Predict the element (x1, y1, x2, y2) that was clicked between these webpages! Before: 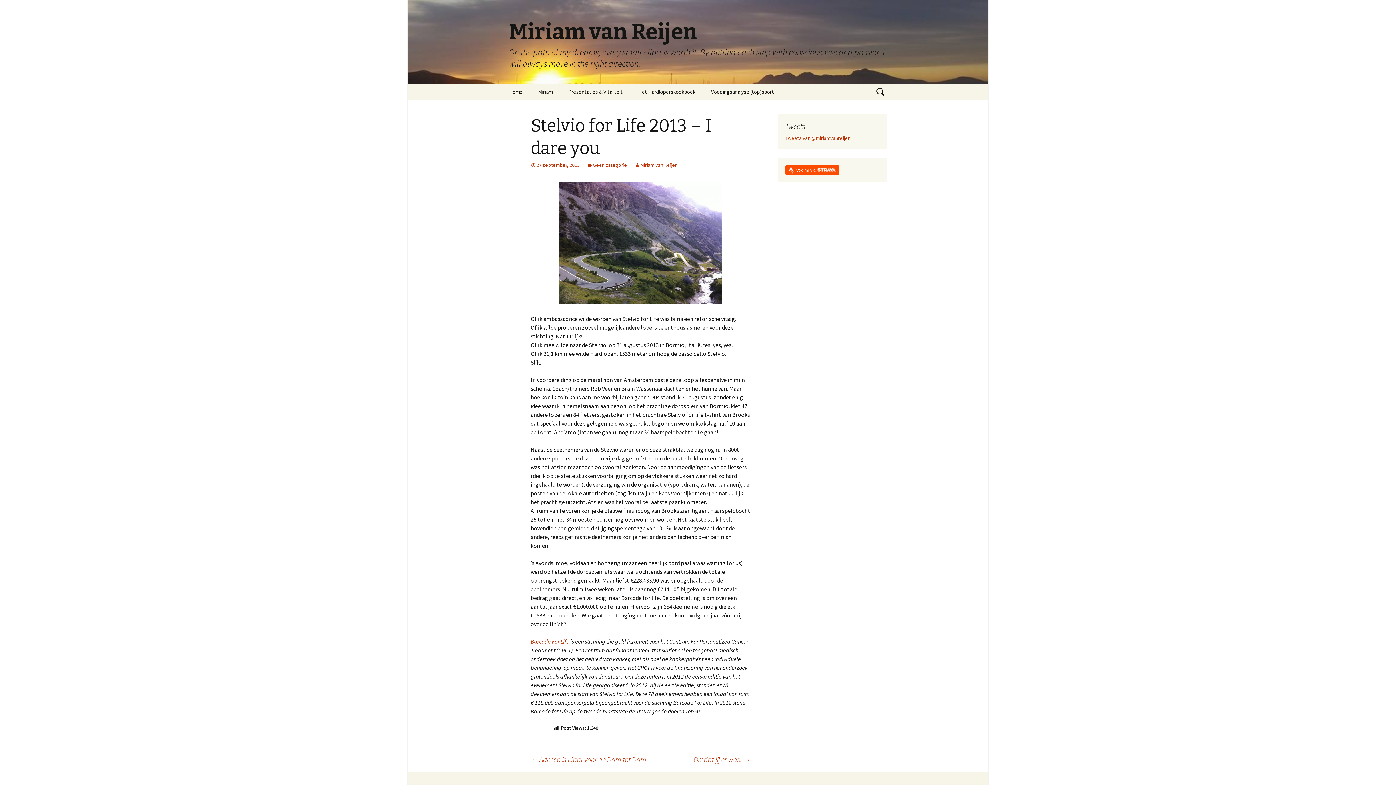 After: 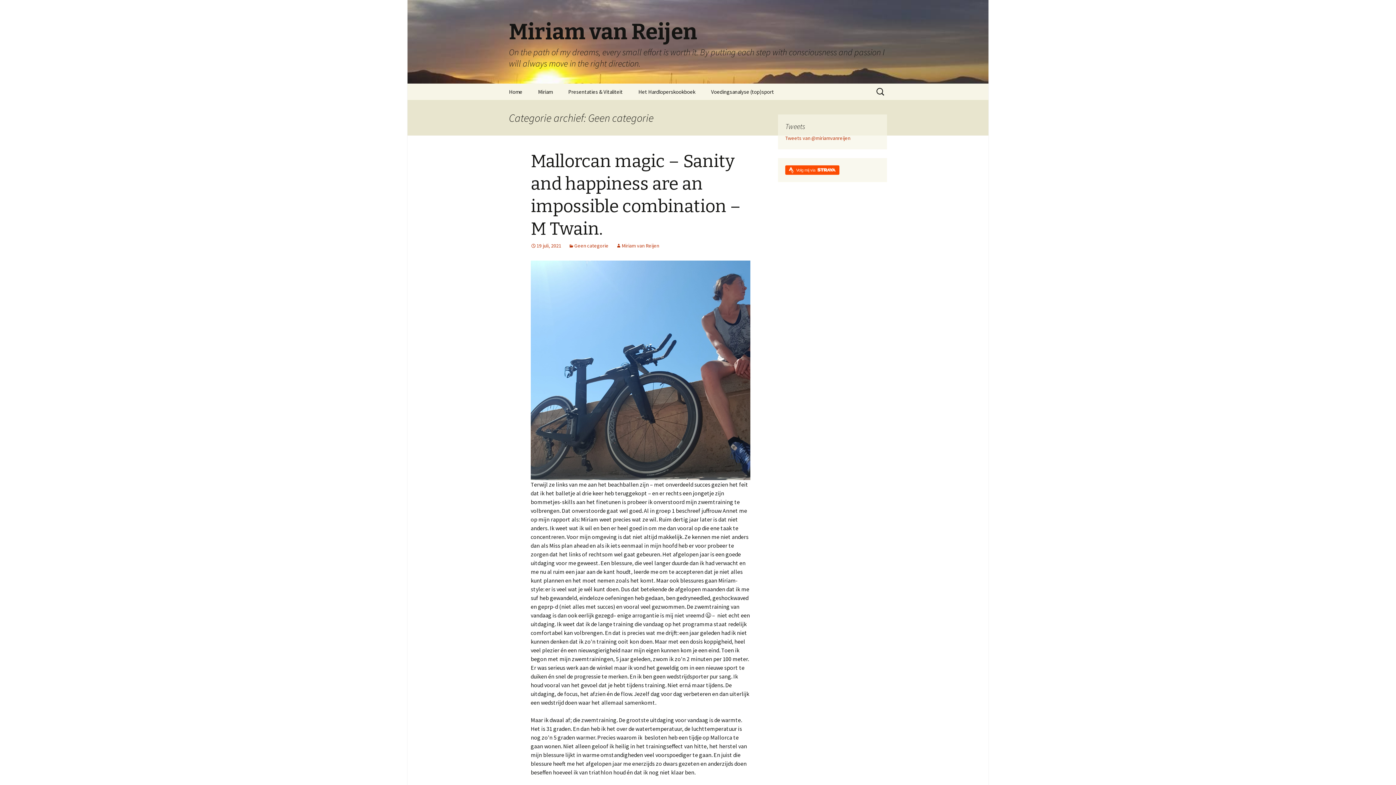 Action: label: Geen categorie bbox: (587, 161, 627, 168)